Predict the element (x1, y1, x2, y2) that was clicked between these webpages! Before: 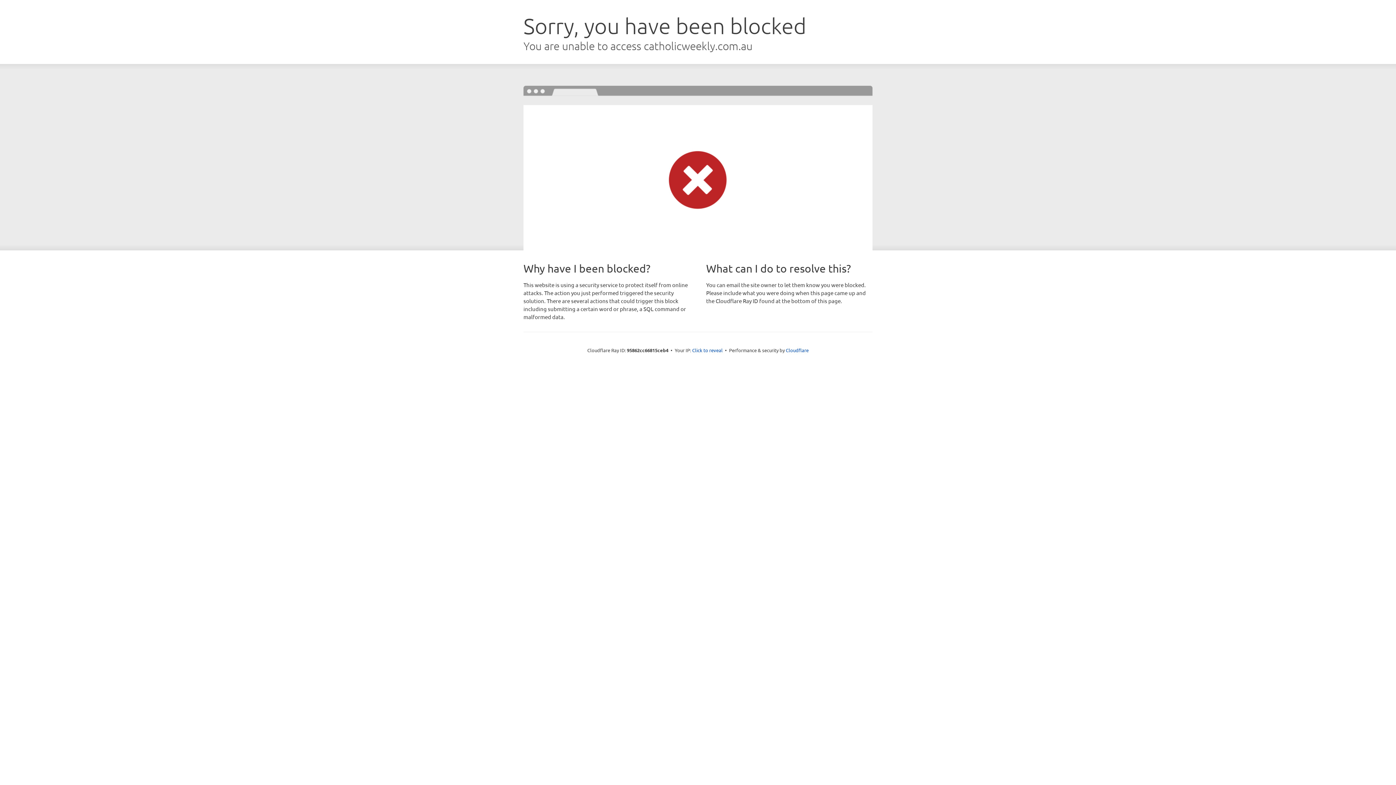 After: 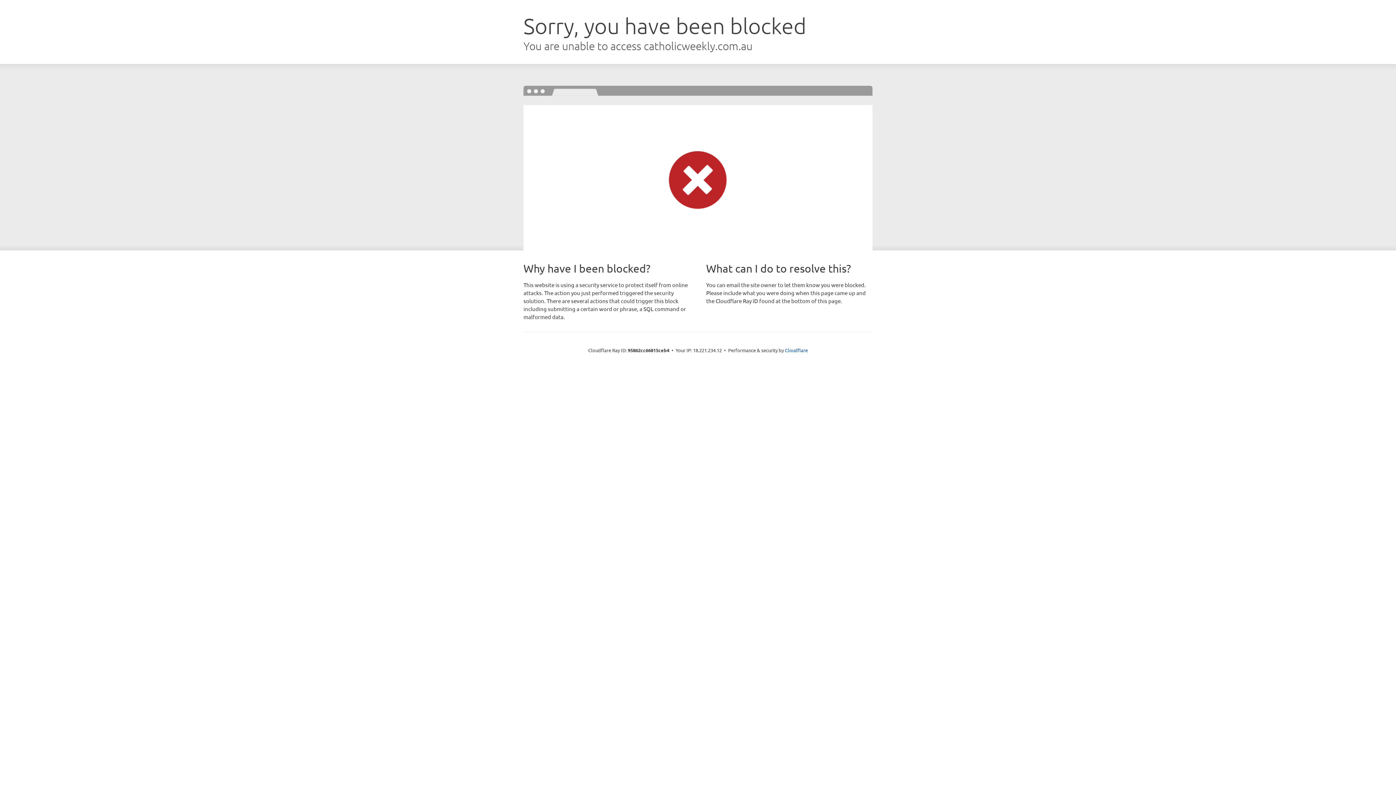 Action: label: Click to reveal bbox: (692, 346, 722, 353)